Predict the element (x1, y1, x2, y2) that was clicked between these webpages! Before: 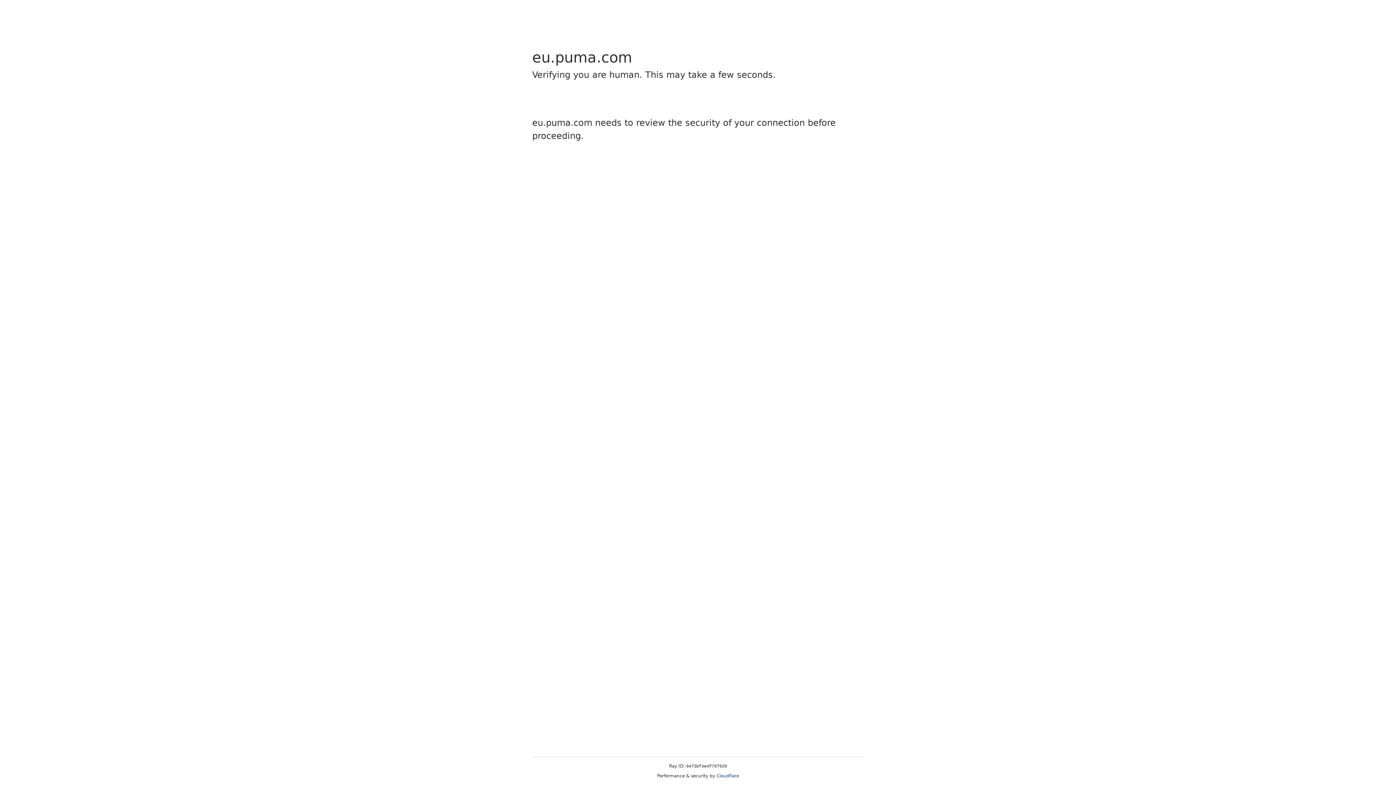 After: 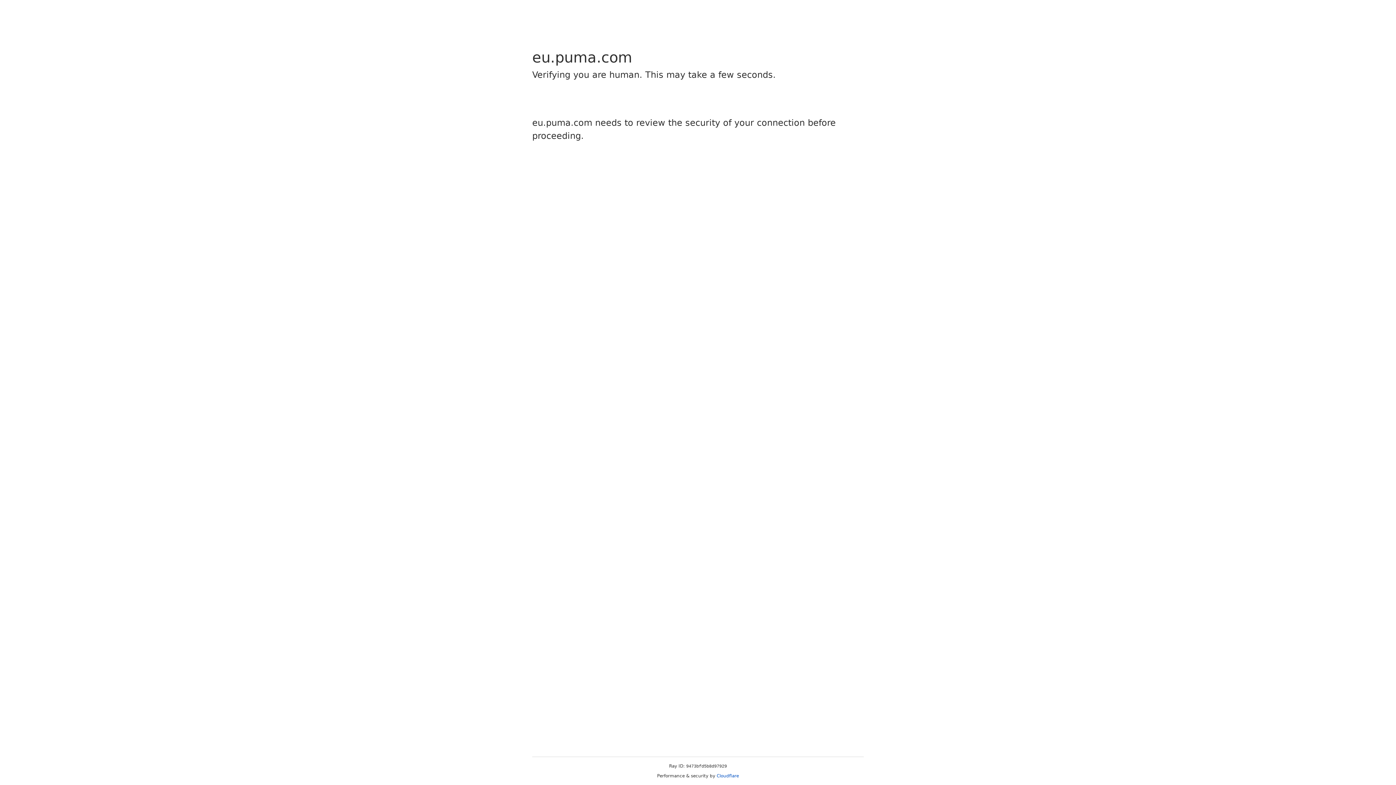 Action: label: Cloudflare bbox: (716, 773, 739, 778)